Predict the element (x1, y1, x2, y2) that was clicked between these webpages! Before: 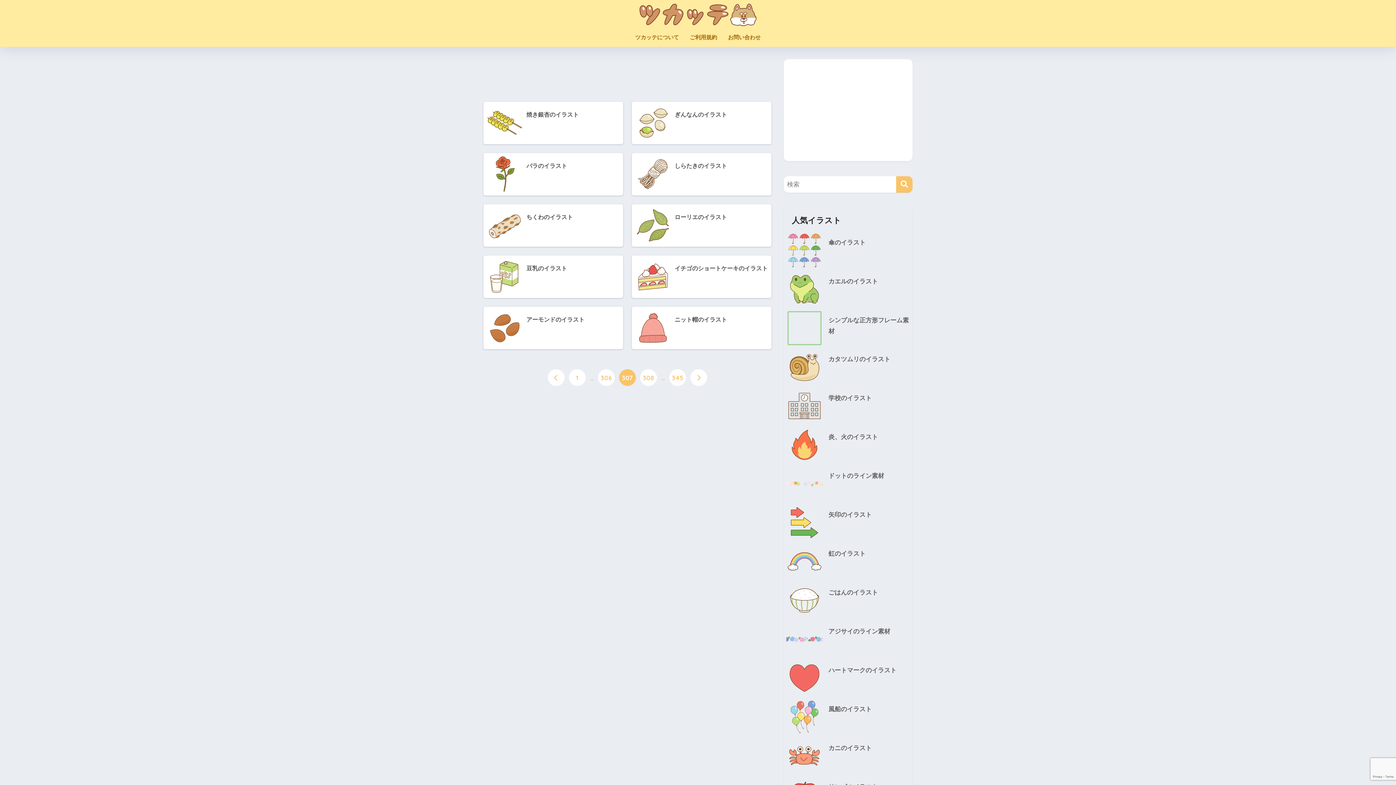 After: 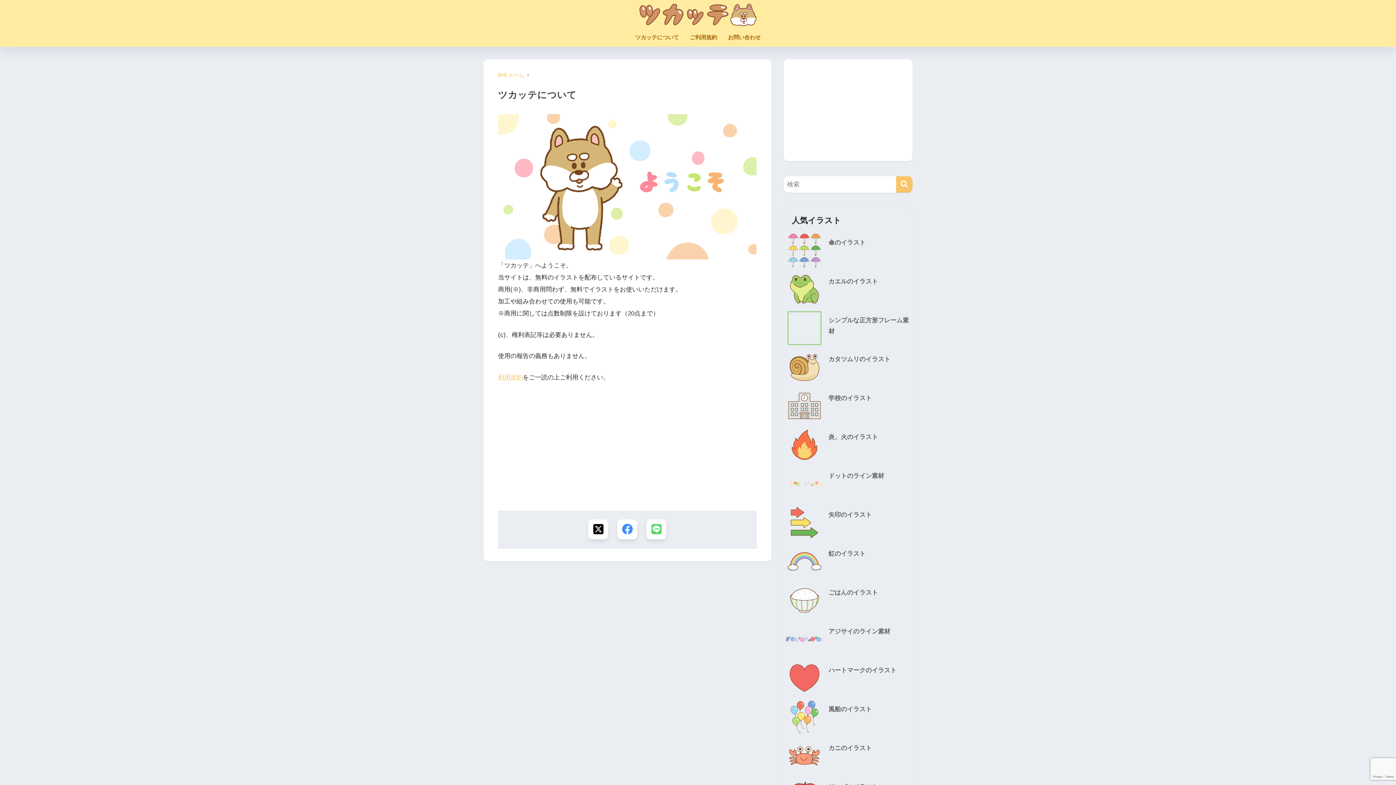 Action: bbox: (630, 29, 684, 46) label: ツカッテについて